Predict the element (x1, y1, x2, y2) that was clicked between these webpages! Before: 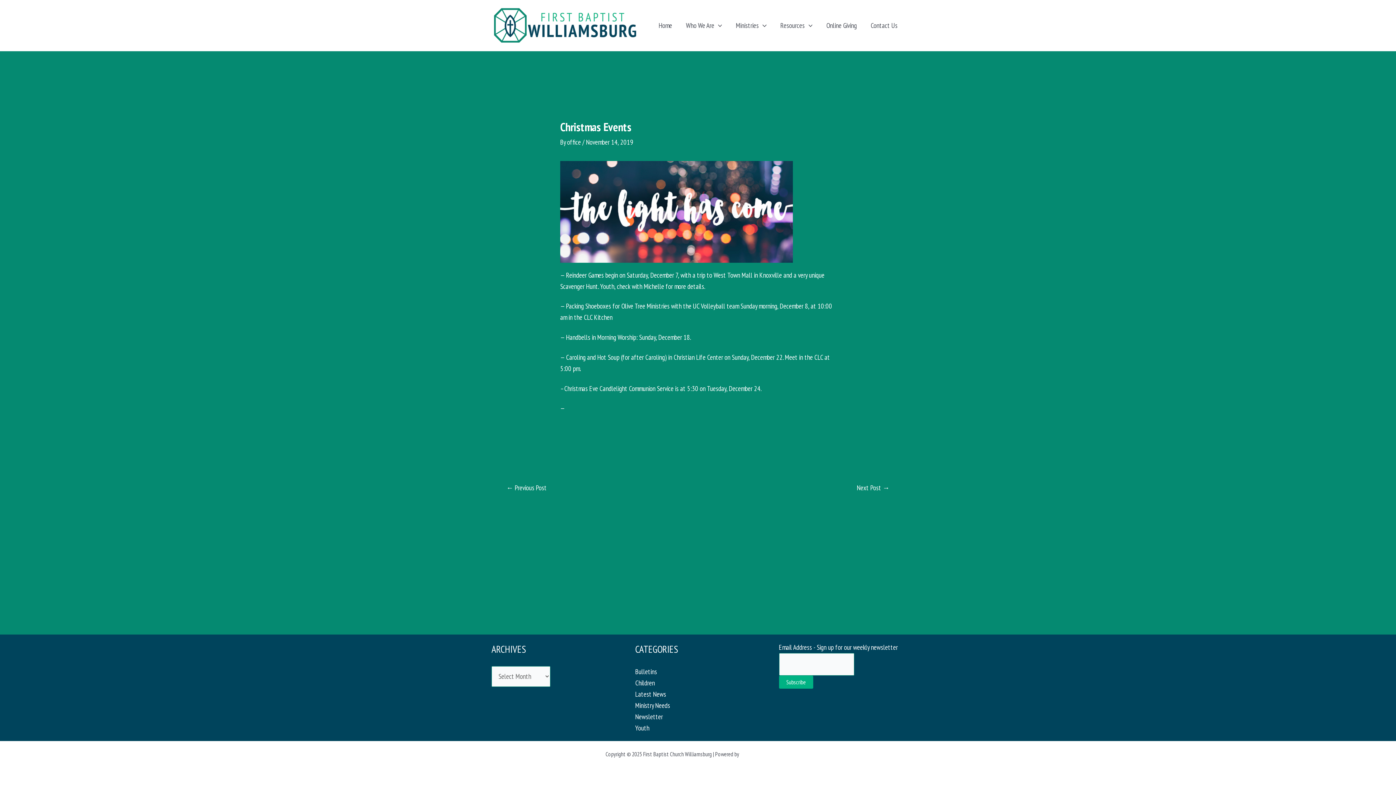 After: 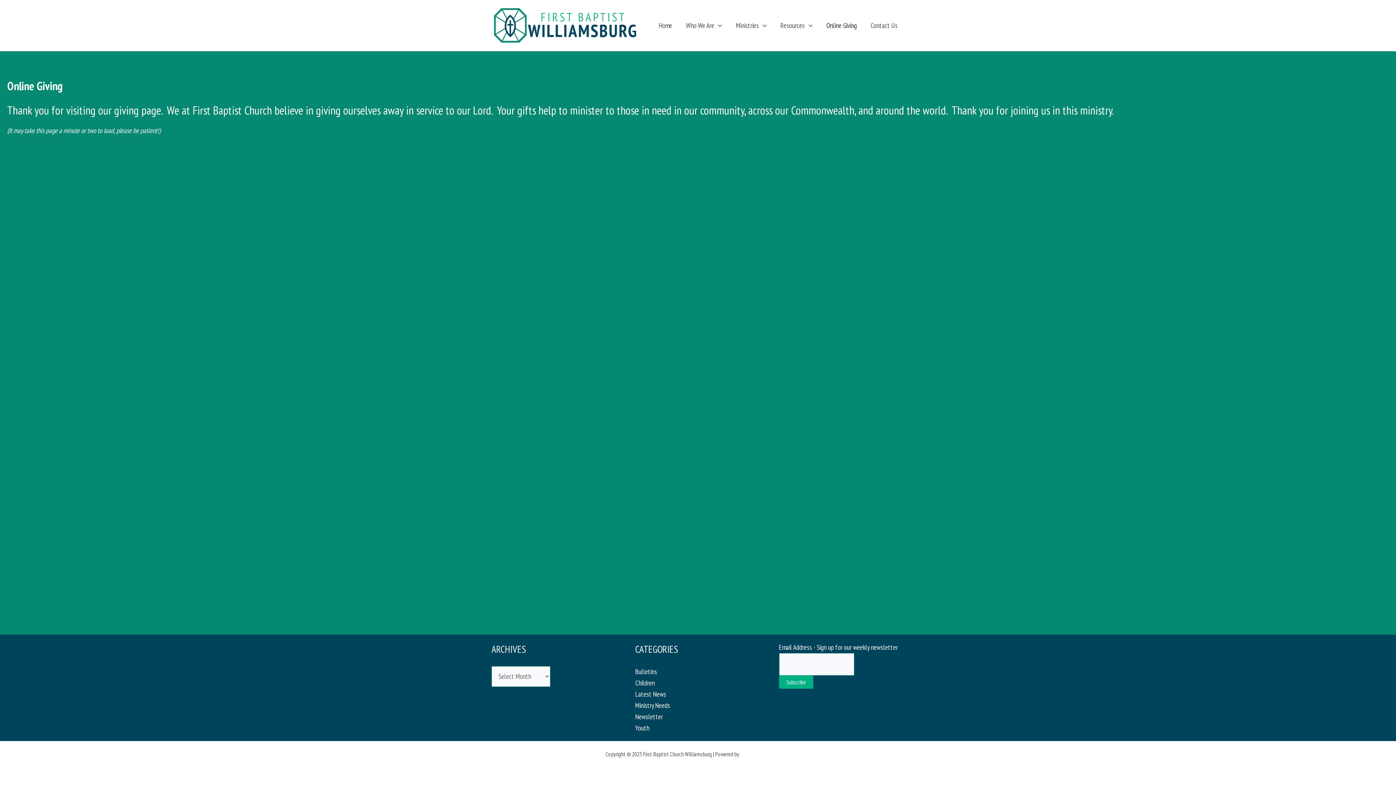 Action: bbox: (819, 10, 863, 39) label: Online Giving